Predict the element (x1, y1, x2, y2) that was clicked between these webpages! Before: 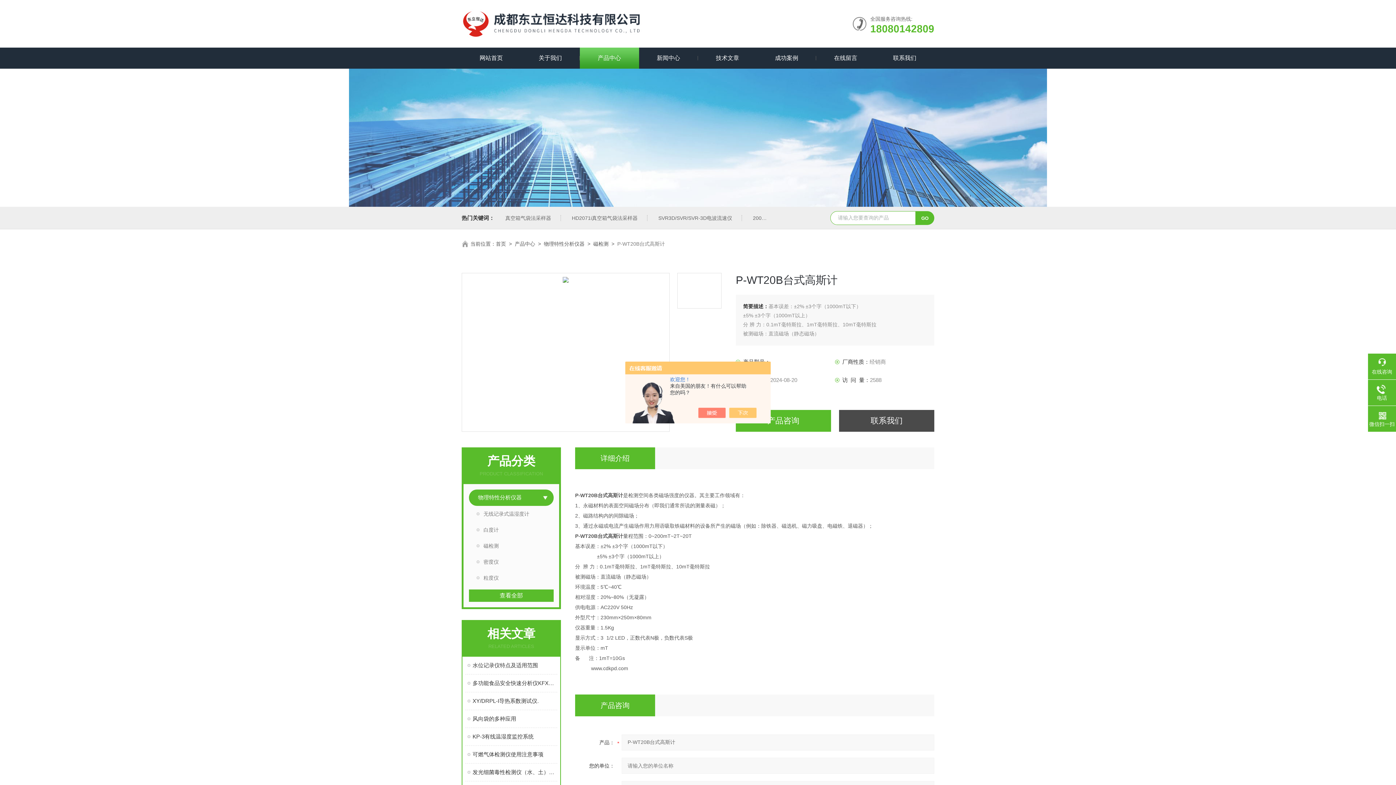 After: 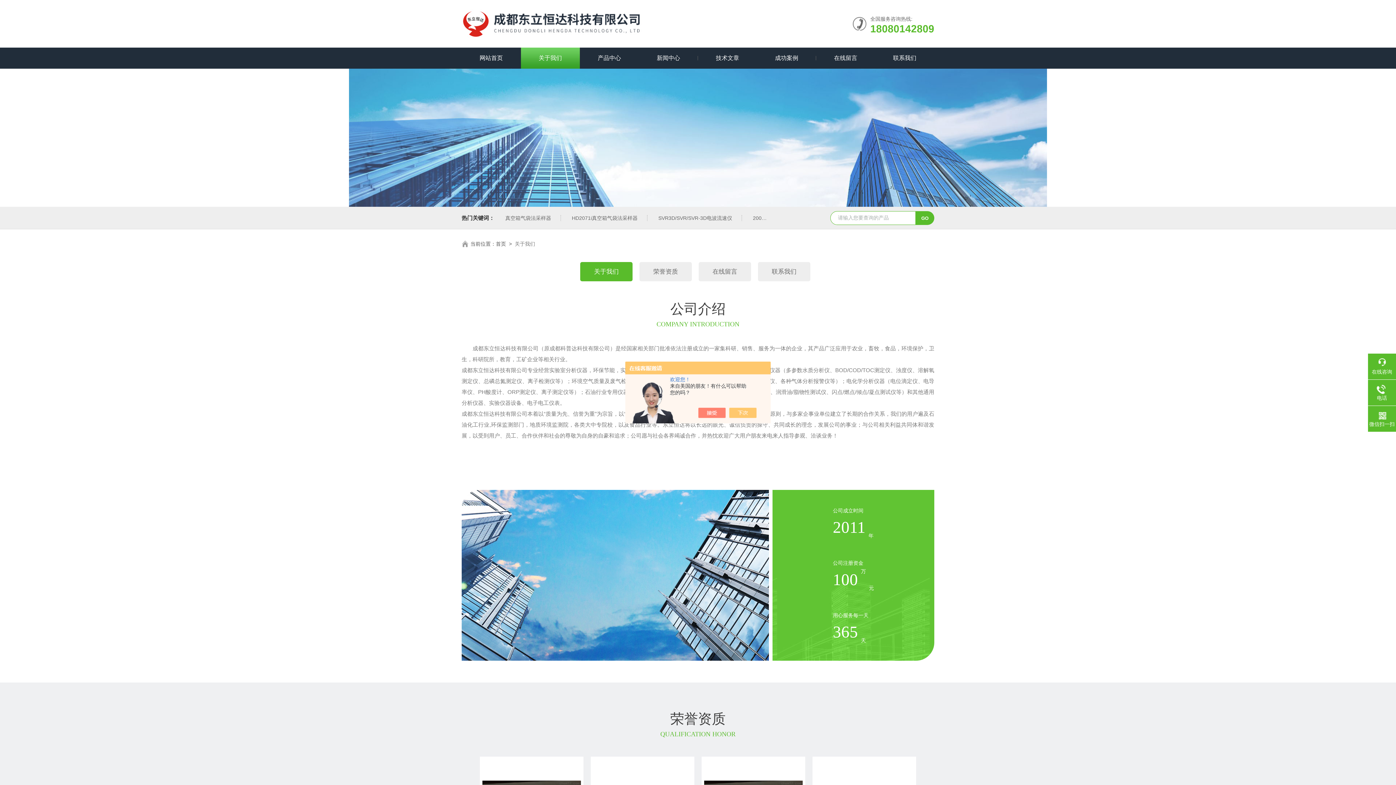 Action: bbox: (520, 47, 580, 68) label: 关于我们